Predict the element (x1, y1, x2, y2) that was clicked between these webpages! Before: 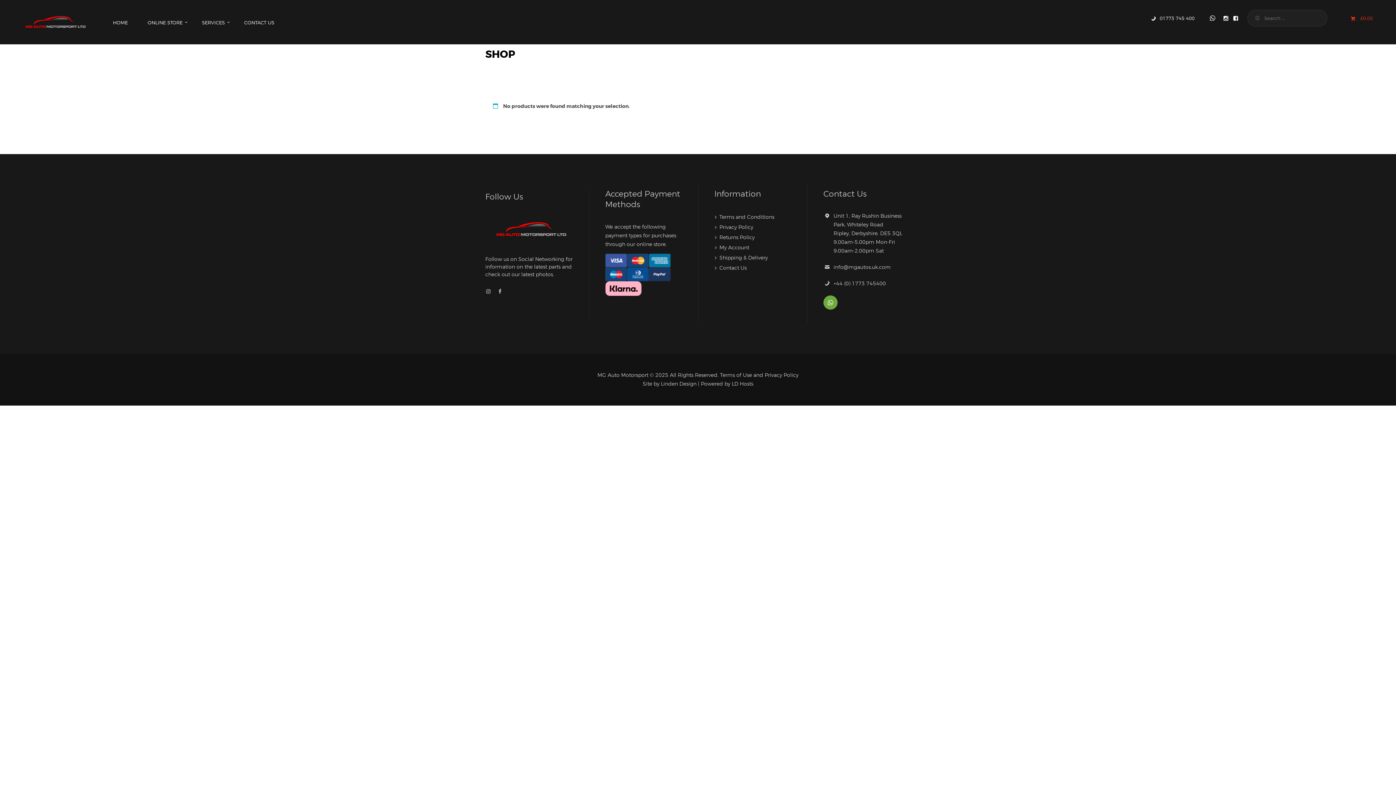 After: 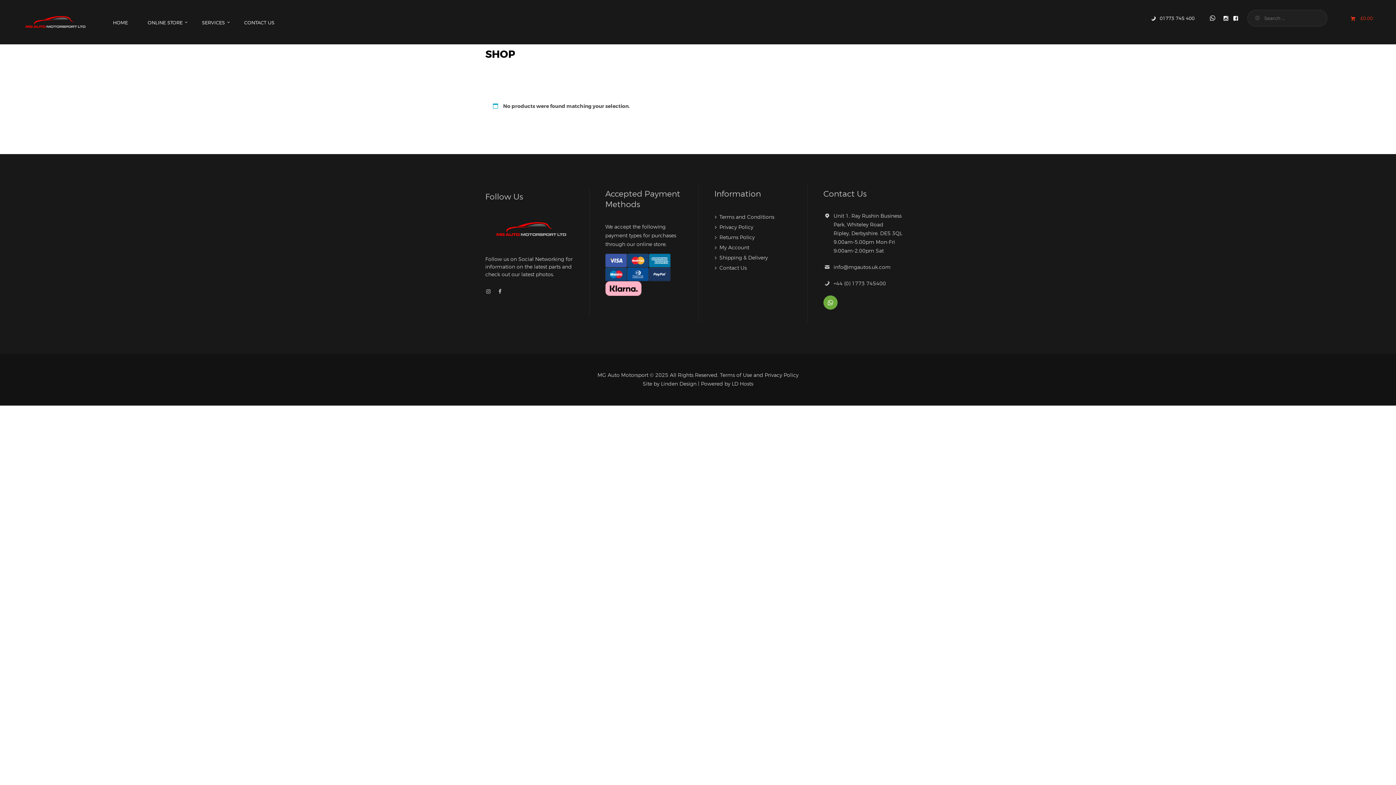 Action: bbox: (485, 288, 491, 294)